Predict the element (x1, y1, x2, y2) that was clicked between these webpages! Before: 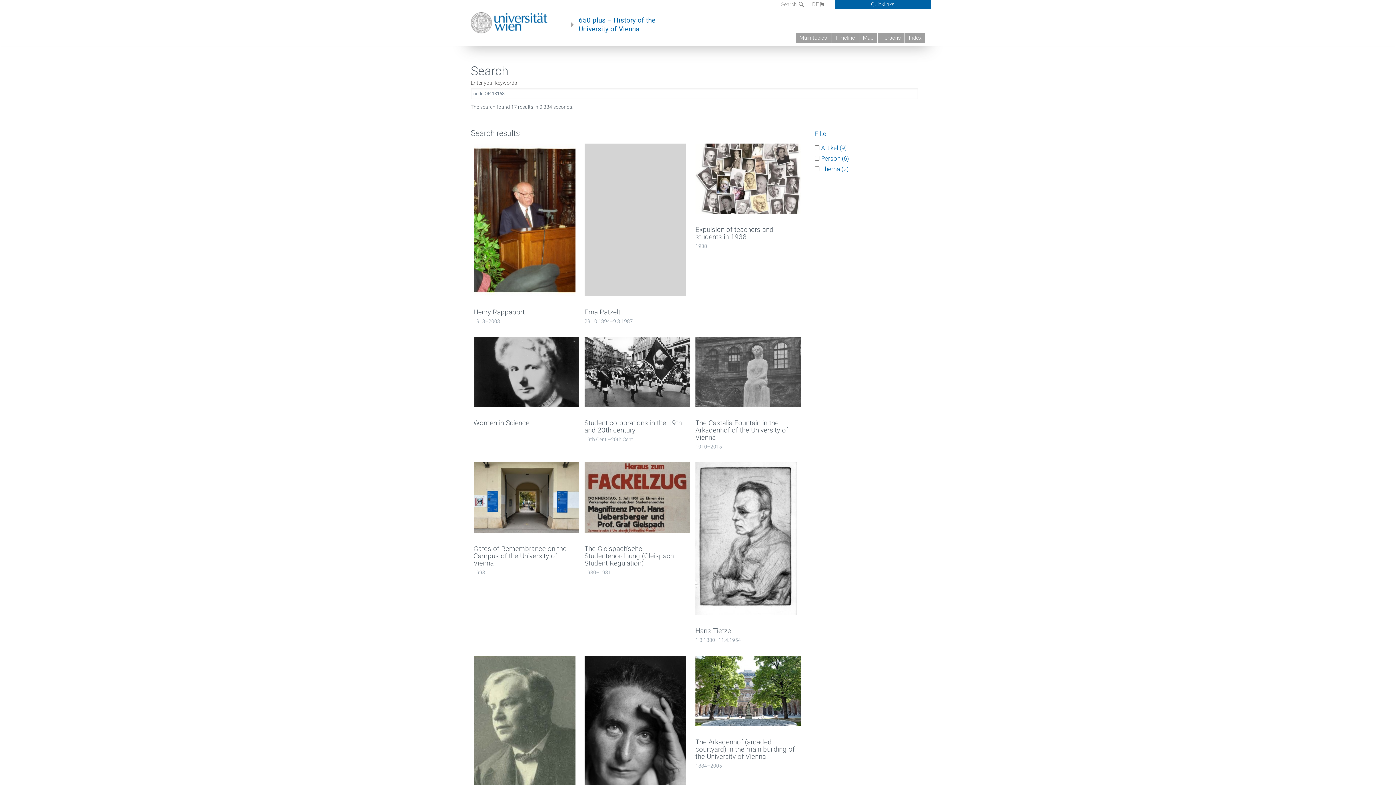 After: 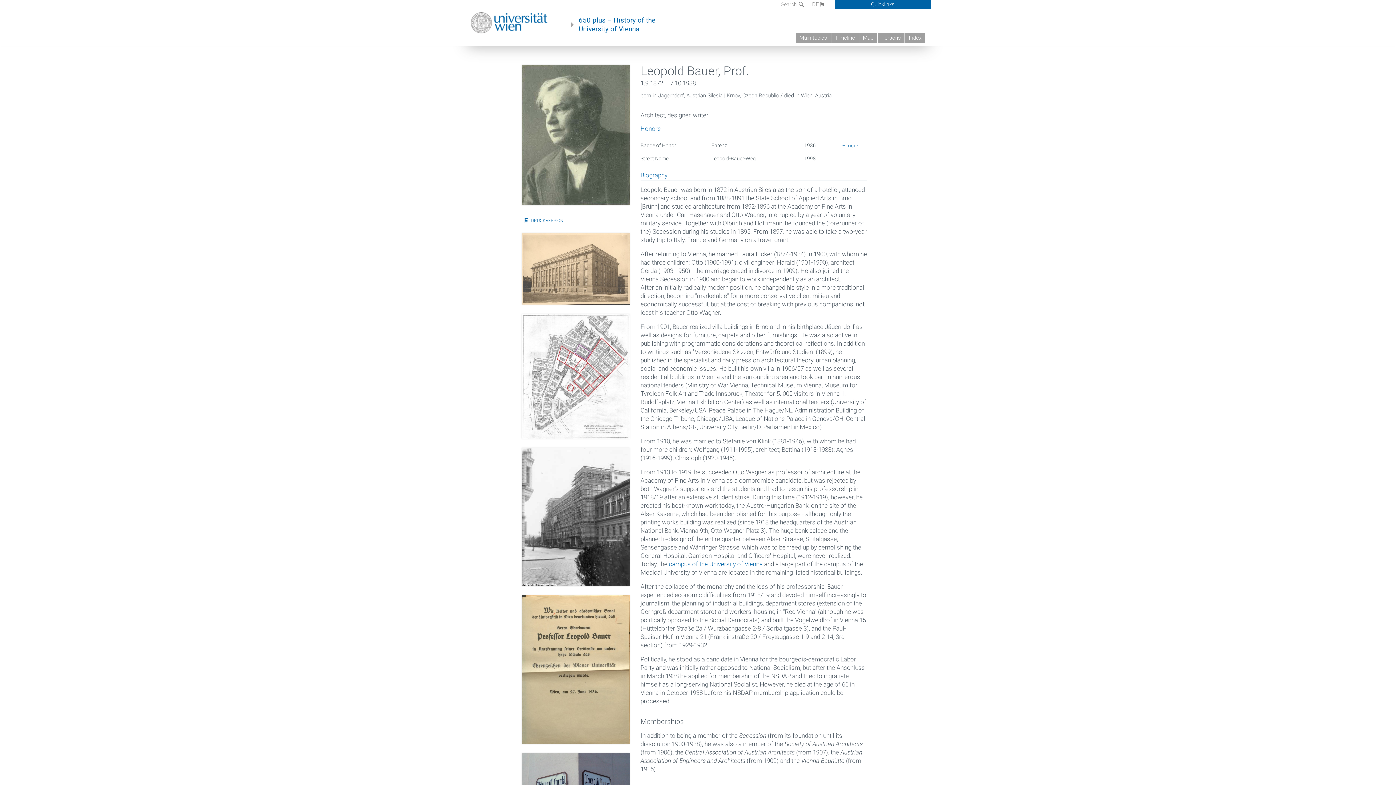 Action: bbox: (473, 656, 579, 808)